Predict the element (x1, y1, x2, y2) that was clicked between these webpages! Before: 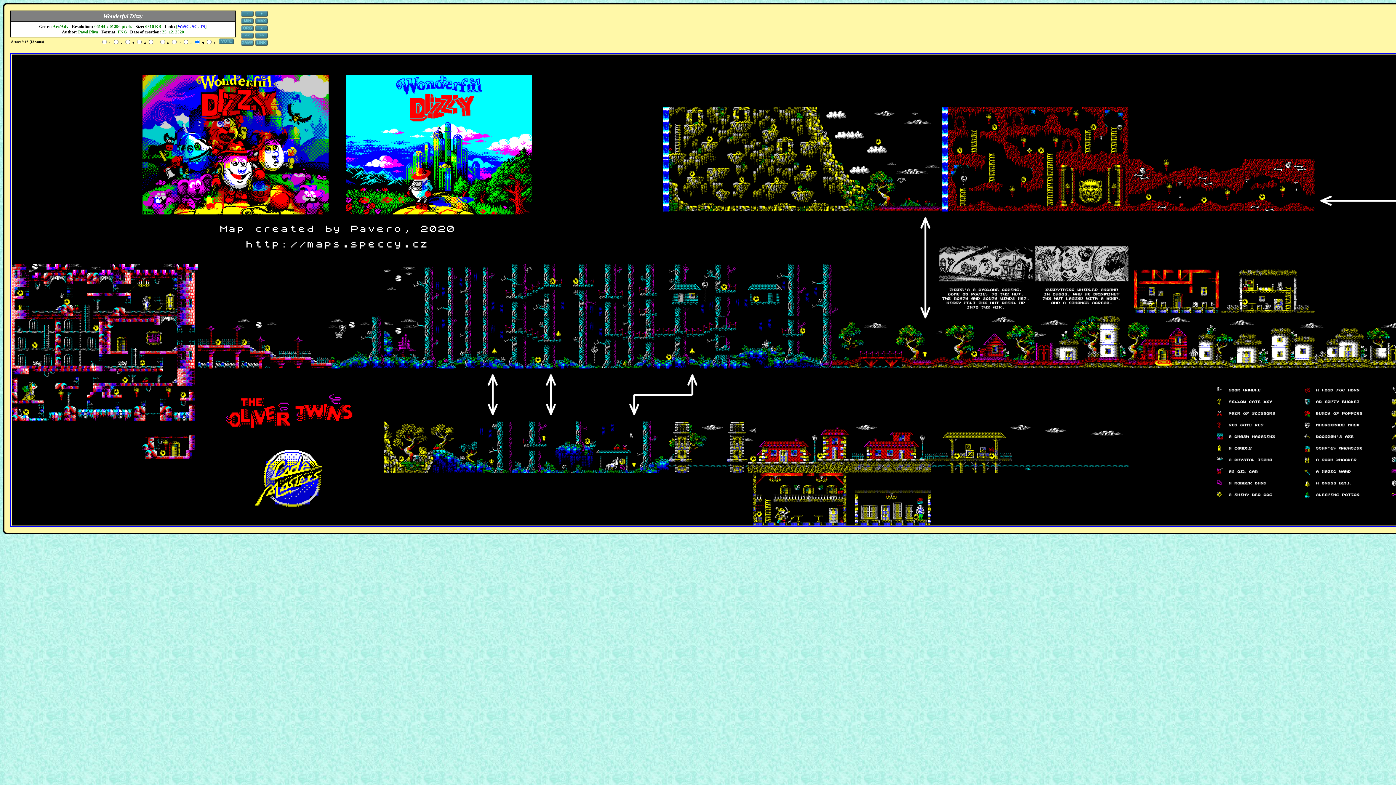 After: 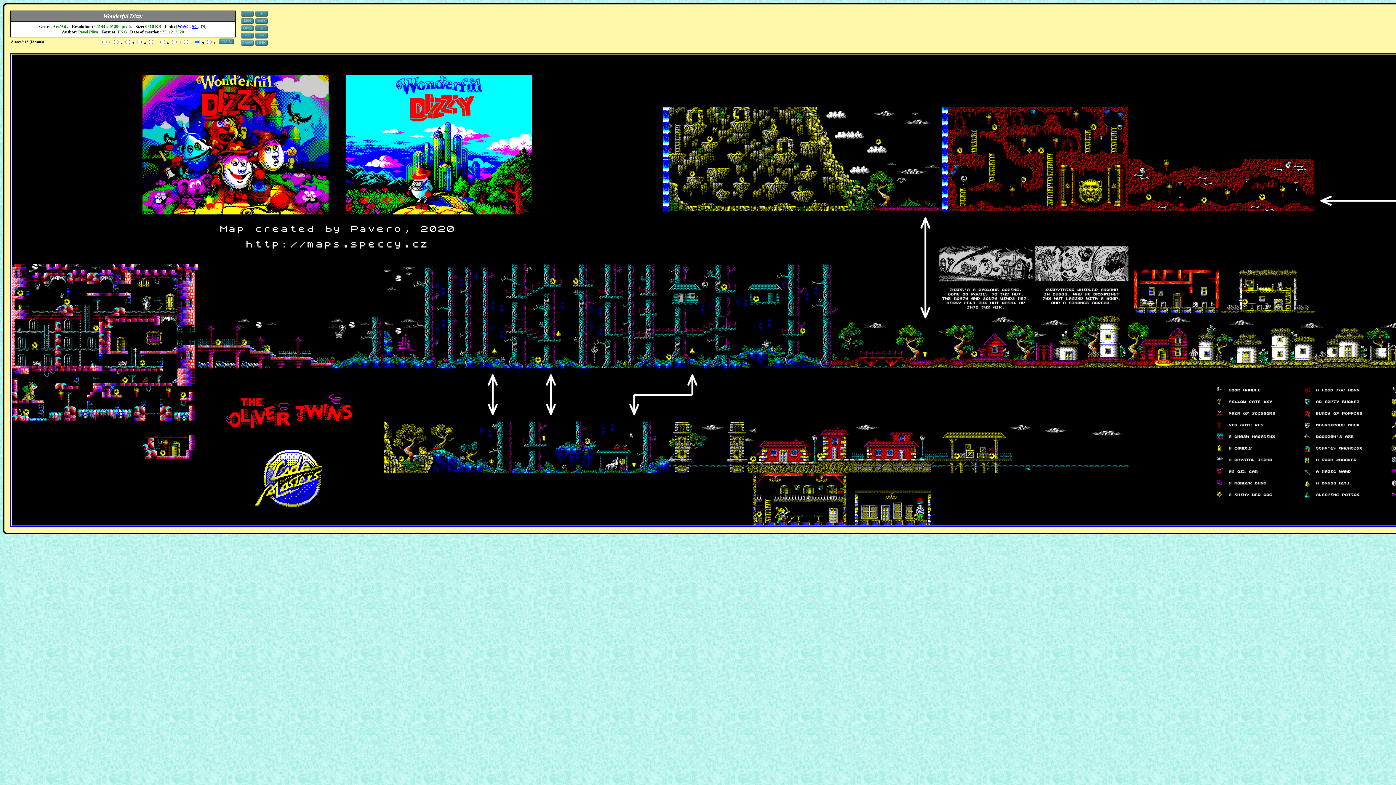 Action: bbox: (191, 24, 197, 29) label: SC